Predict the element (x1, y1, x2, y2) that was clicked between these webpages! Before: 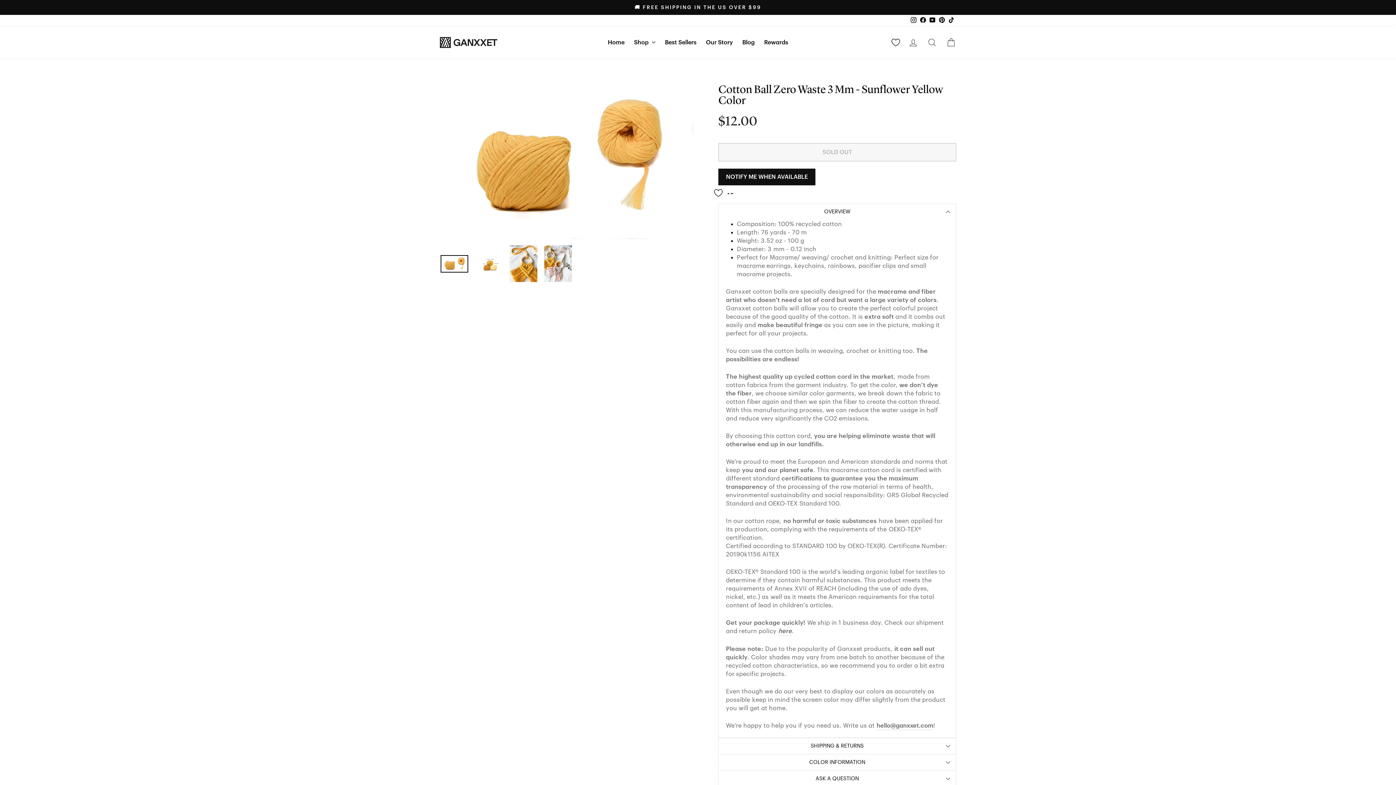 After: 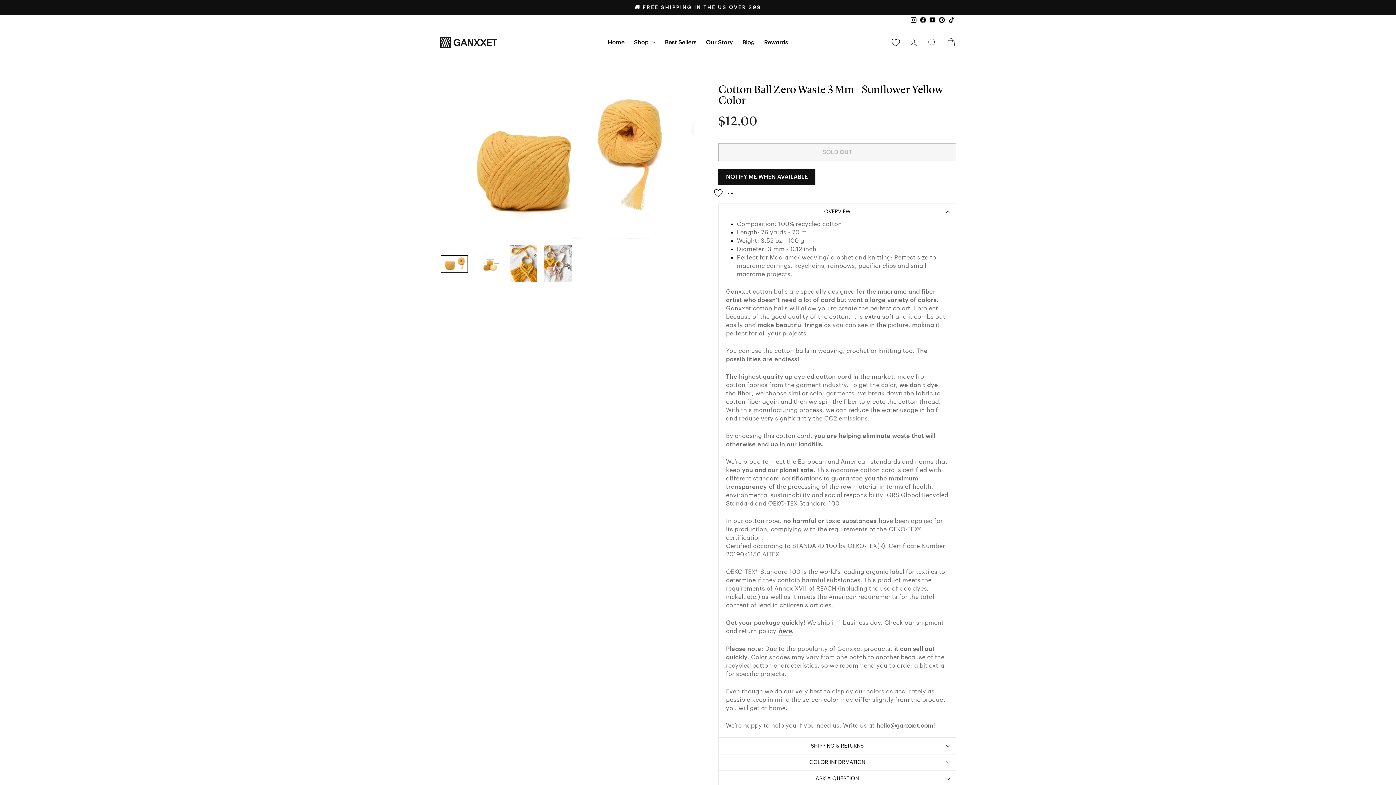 Action: bbox: (941, 34, 960, 50) label: Cart